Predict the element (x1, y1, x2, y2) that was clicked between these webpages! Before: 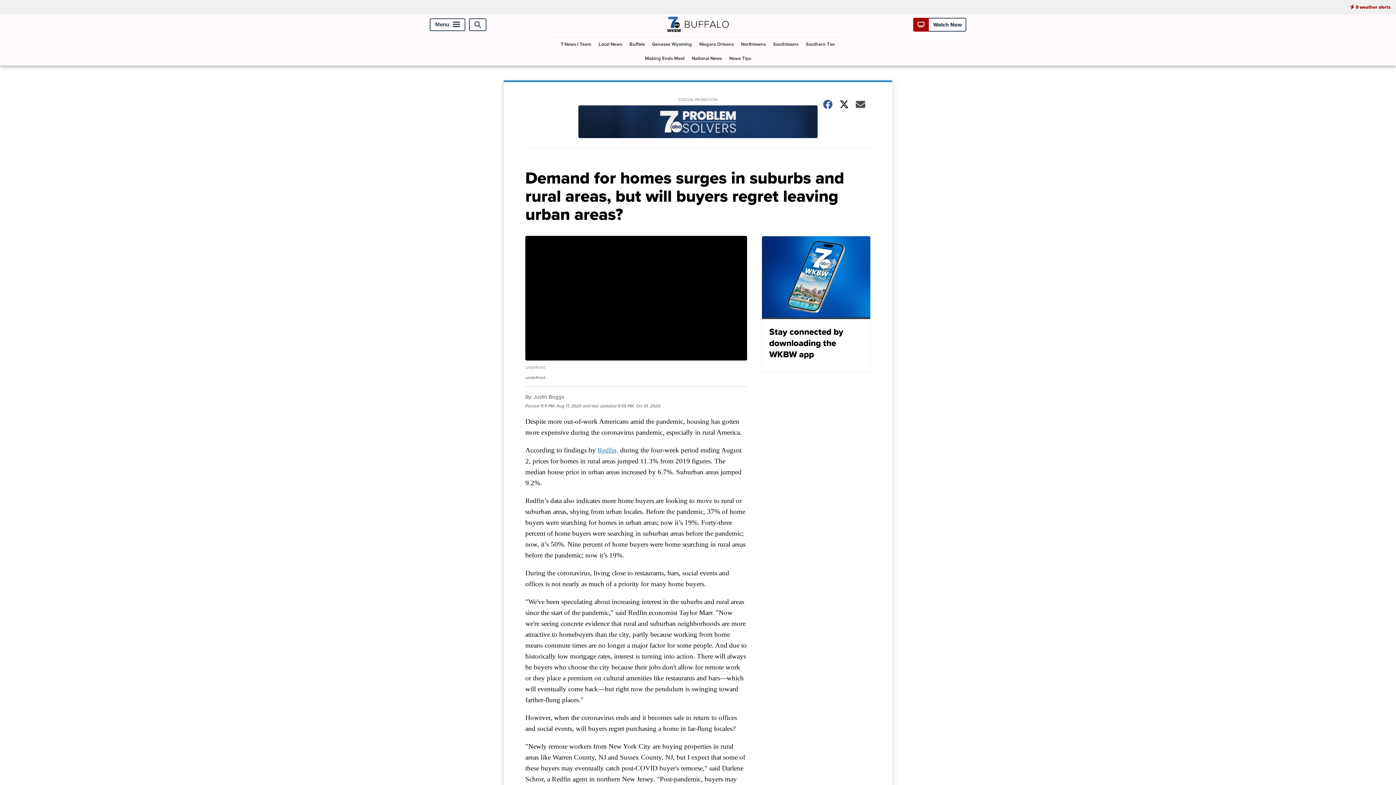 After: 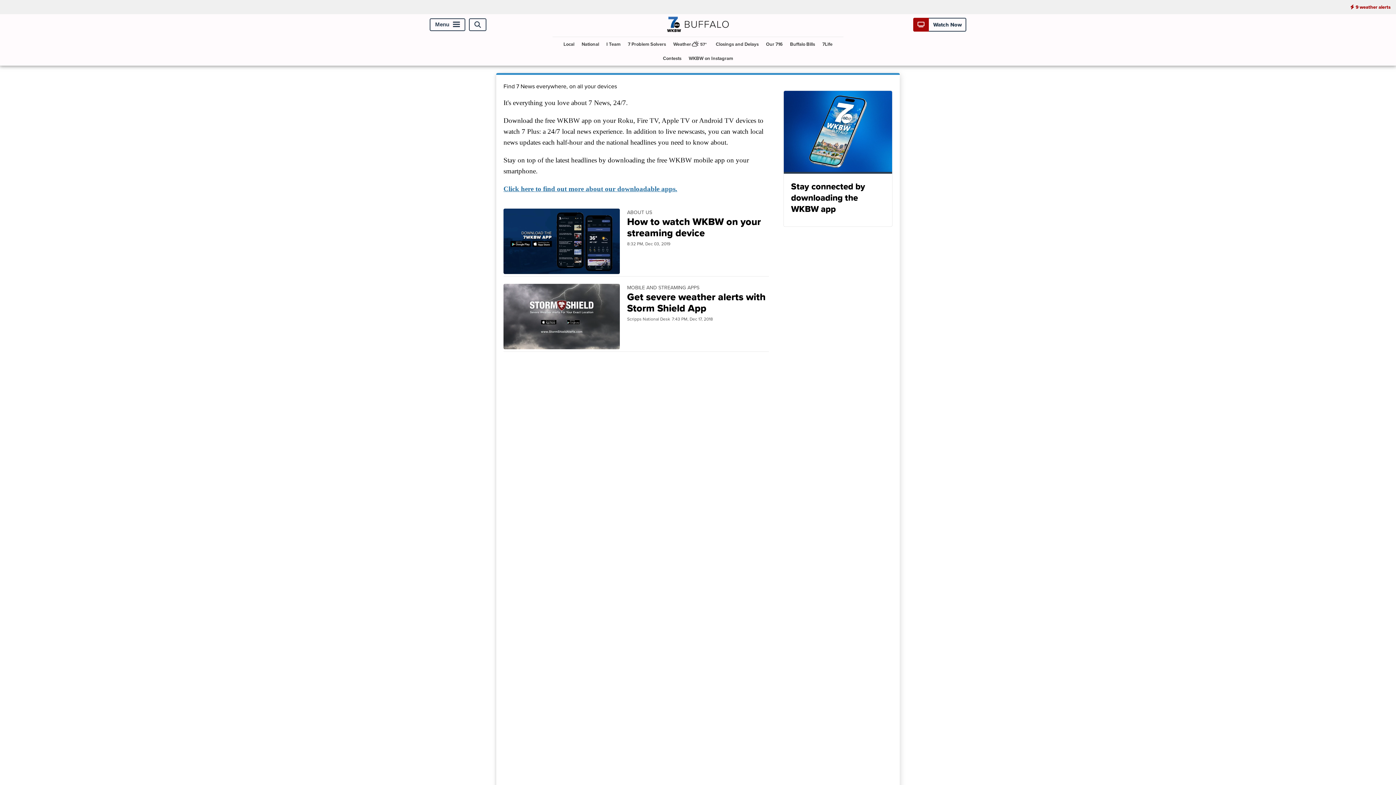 Action: bbox: (761, 236, 870, 372) label: Stay connected by downloading the WKBW app